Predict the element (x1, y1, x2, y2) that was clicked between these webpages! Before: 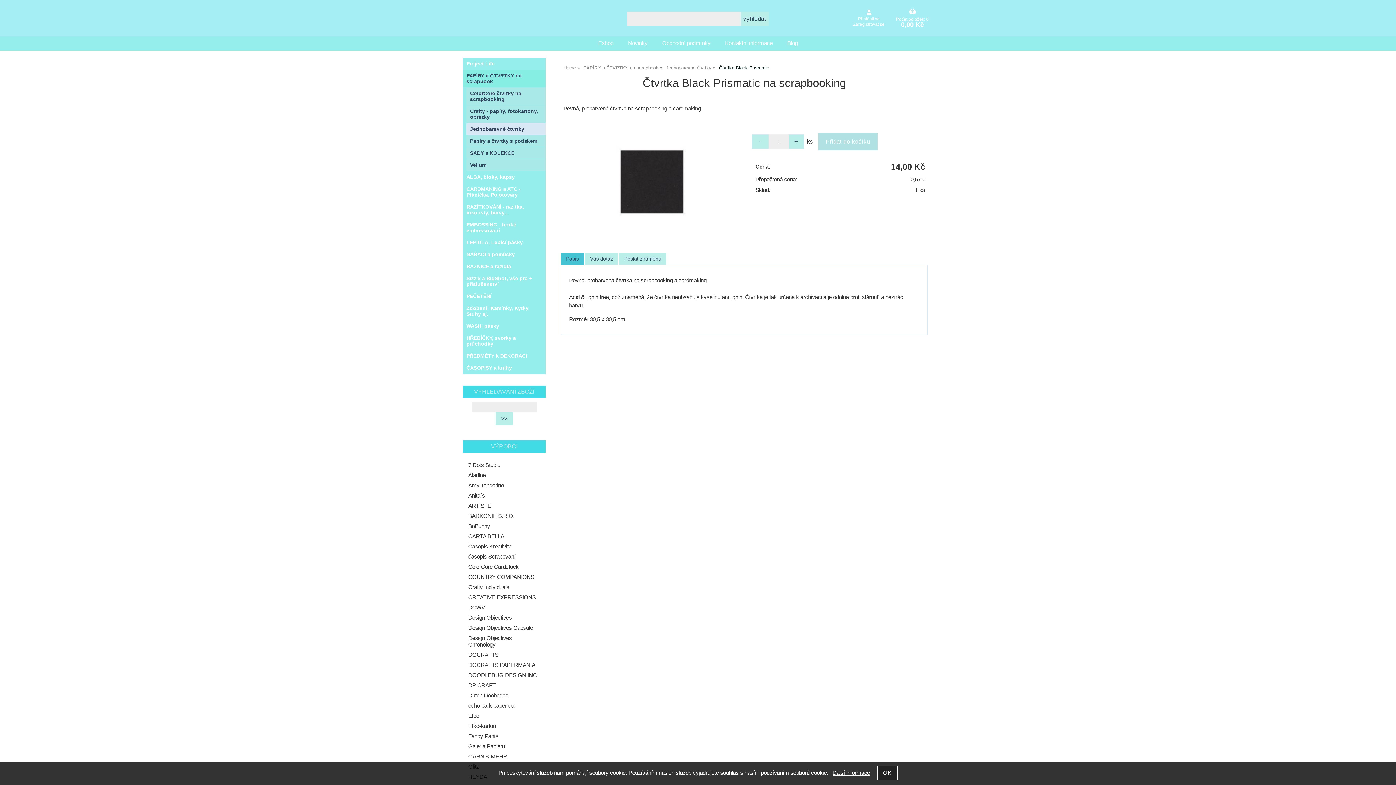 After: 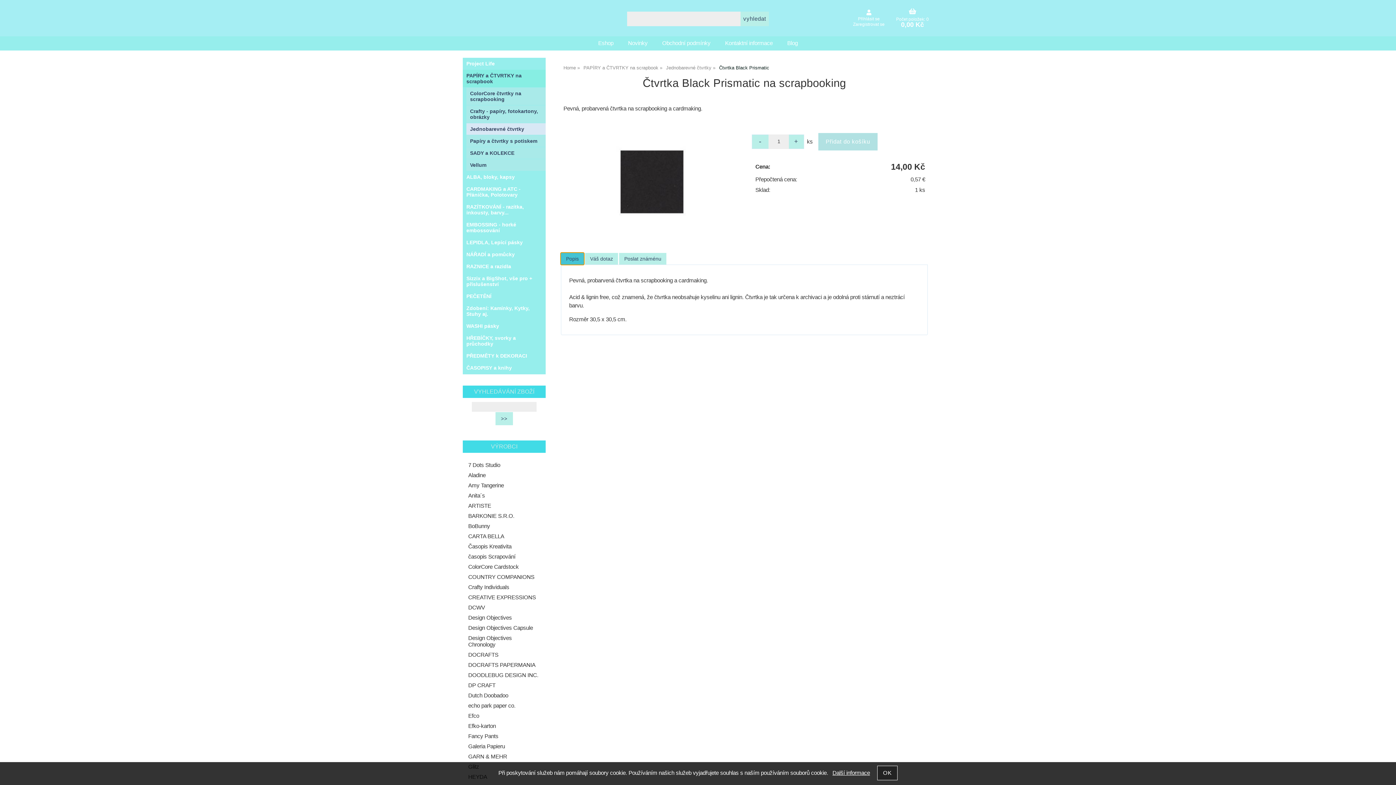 Action: label: Popis bbox: (561, 253, 584, 264)